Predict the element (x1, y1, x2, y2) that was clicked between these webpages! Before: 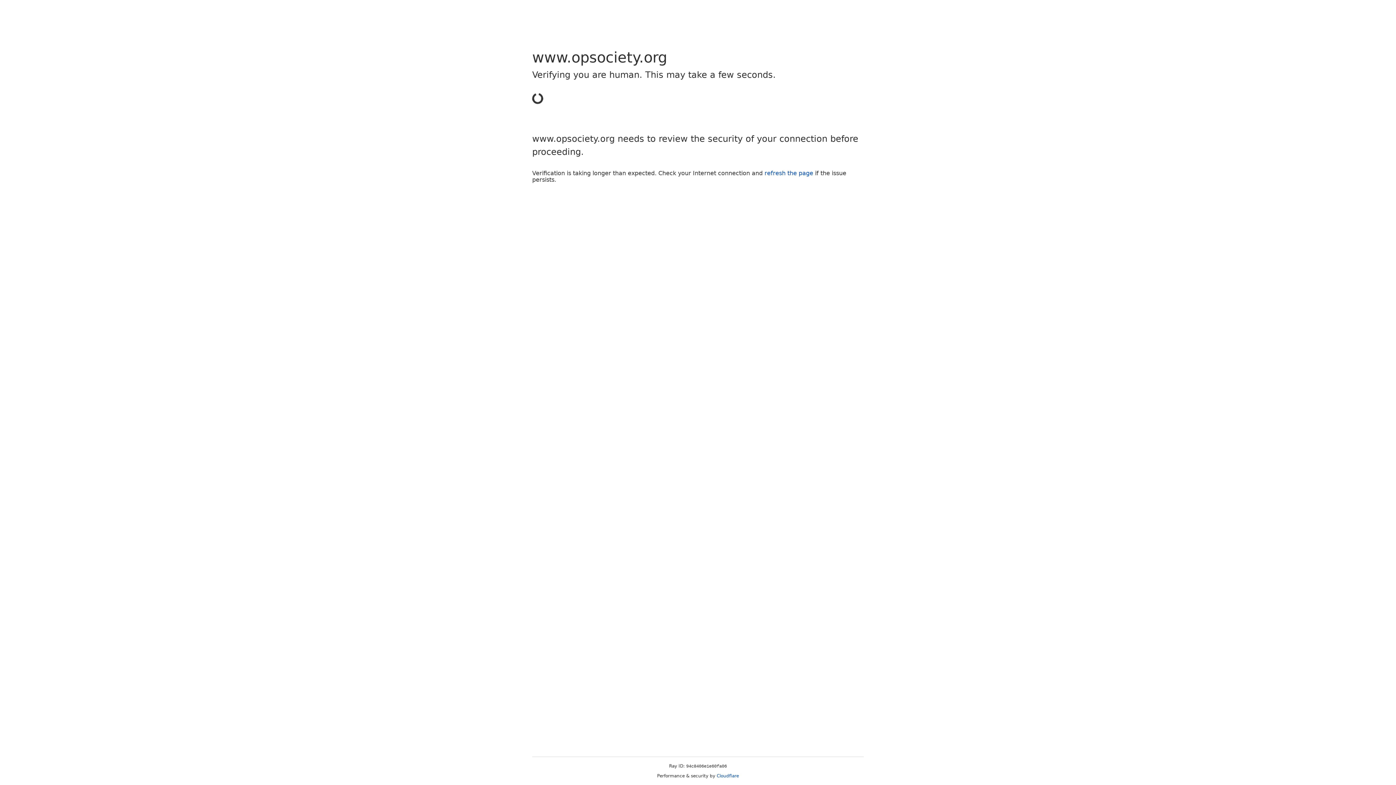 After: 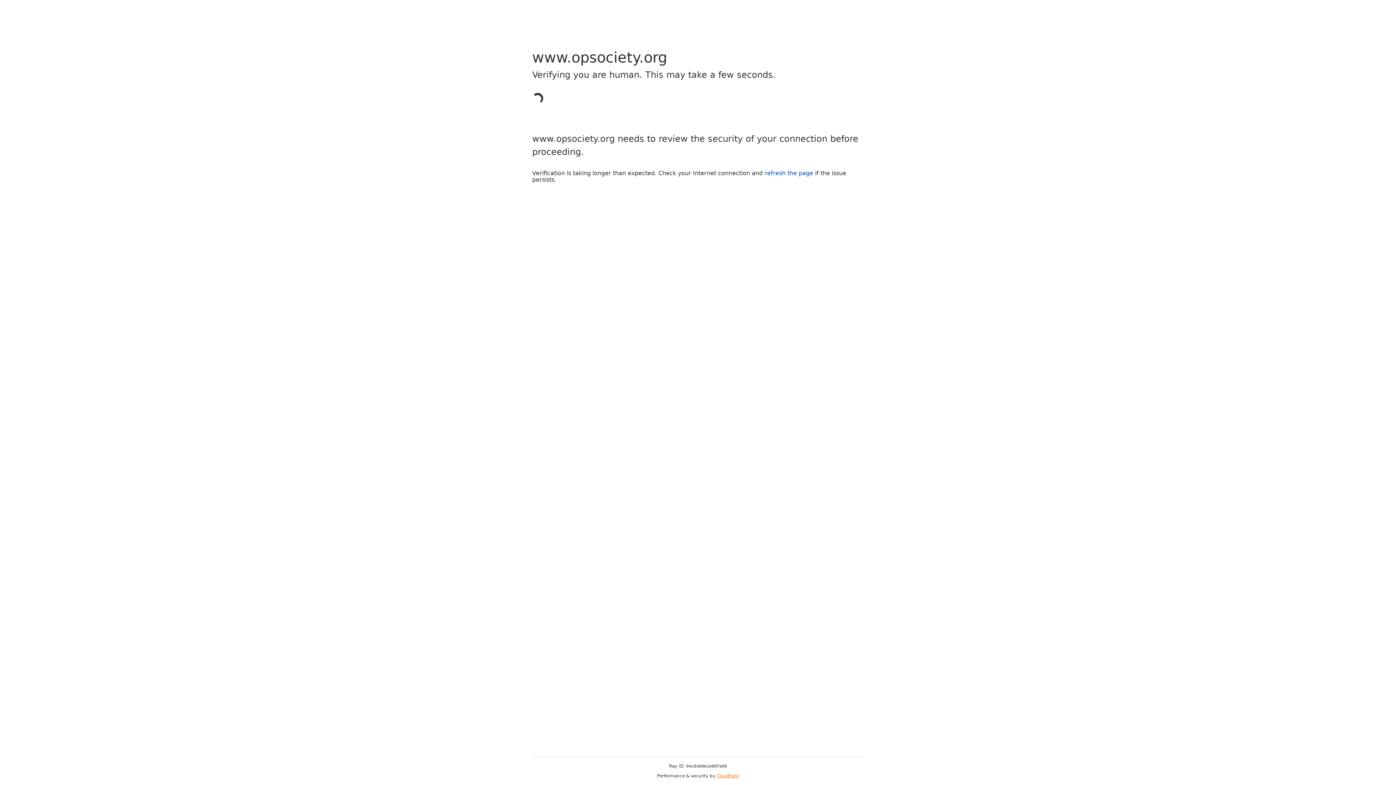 Action: label: Cloudflare bbox: (716, 773, 739, 778)